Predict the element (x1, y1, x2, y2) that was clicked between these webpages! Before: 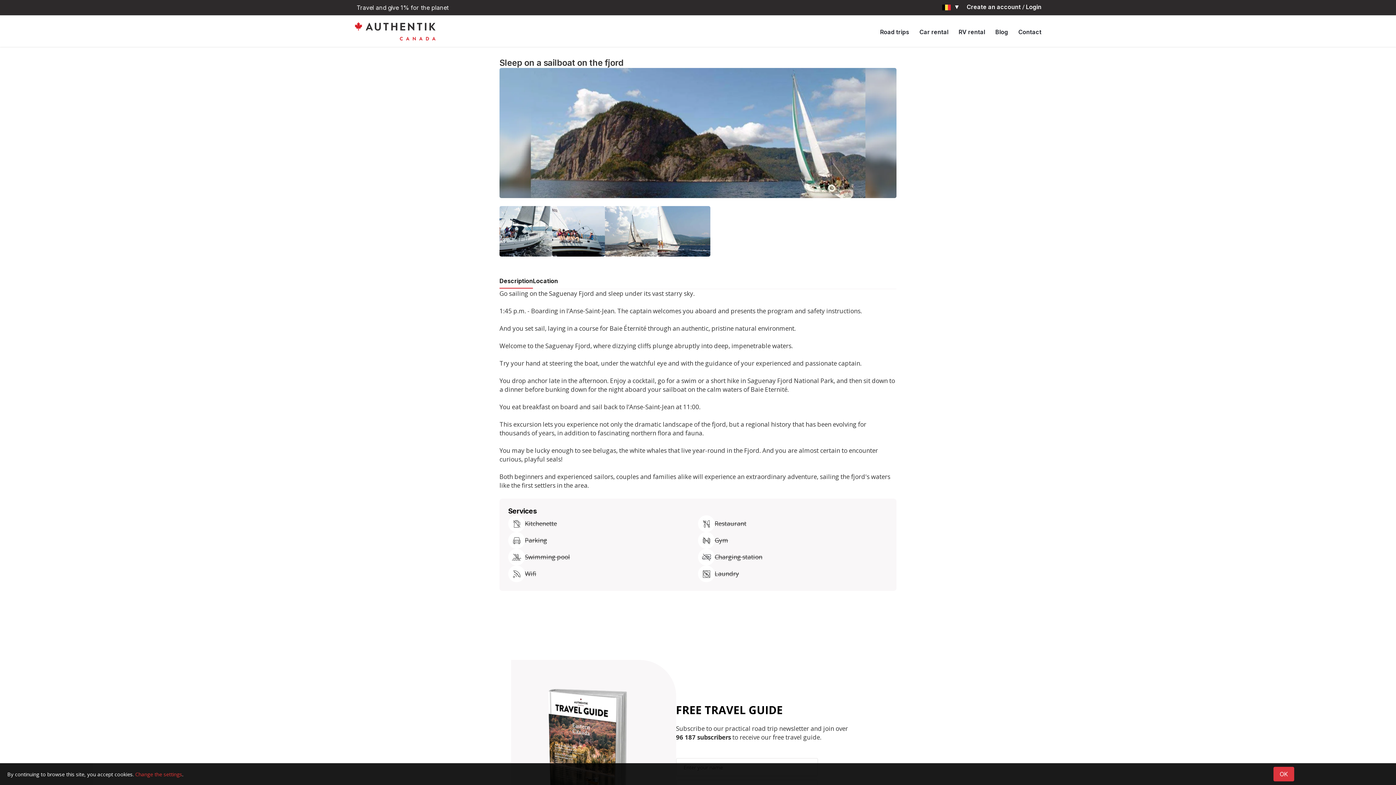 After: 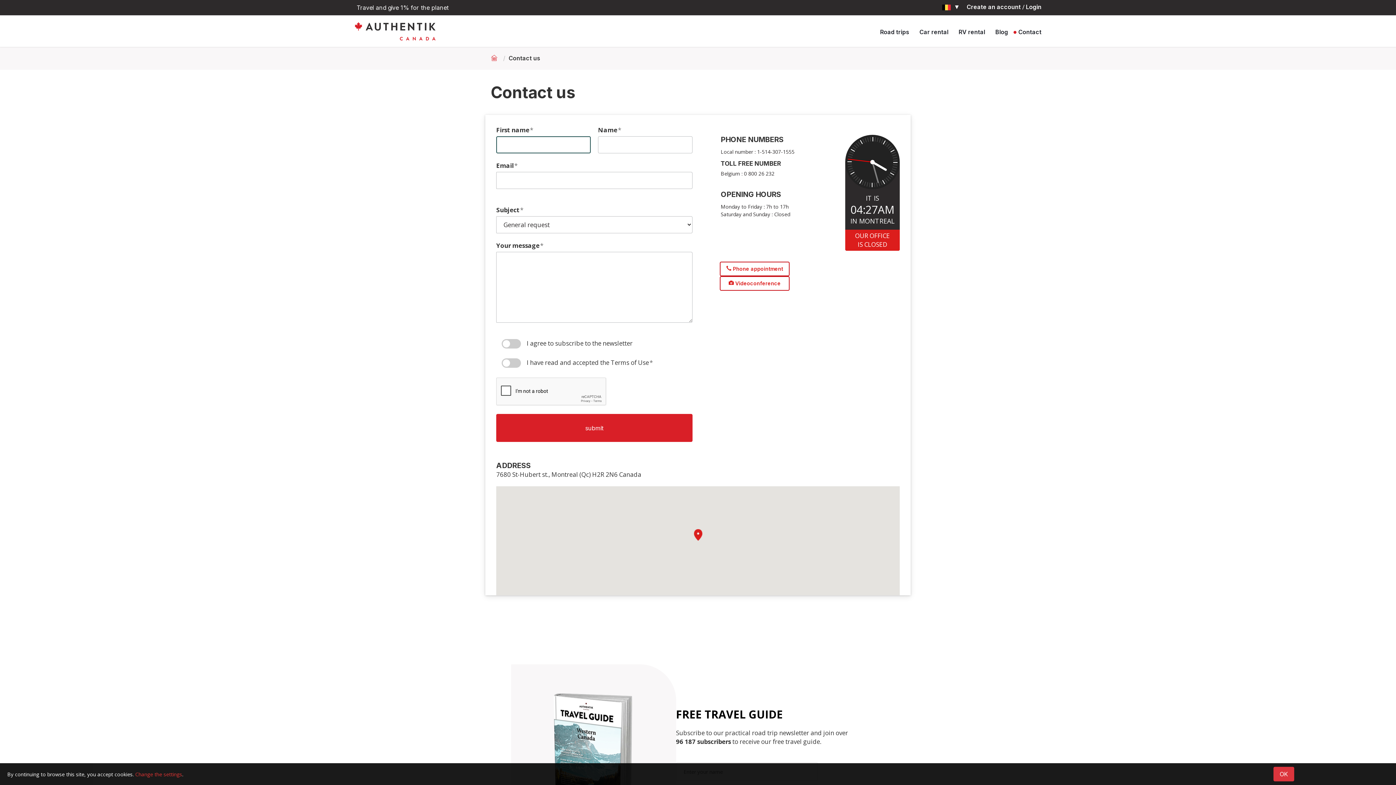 Action: label: Contact bbox: (1013, 26, 1041, 46)